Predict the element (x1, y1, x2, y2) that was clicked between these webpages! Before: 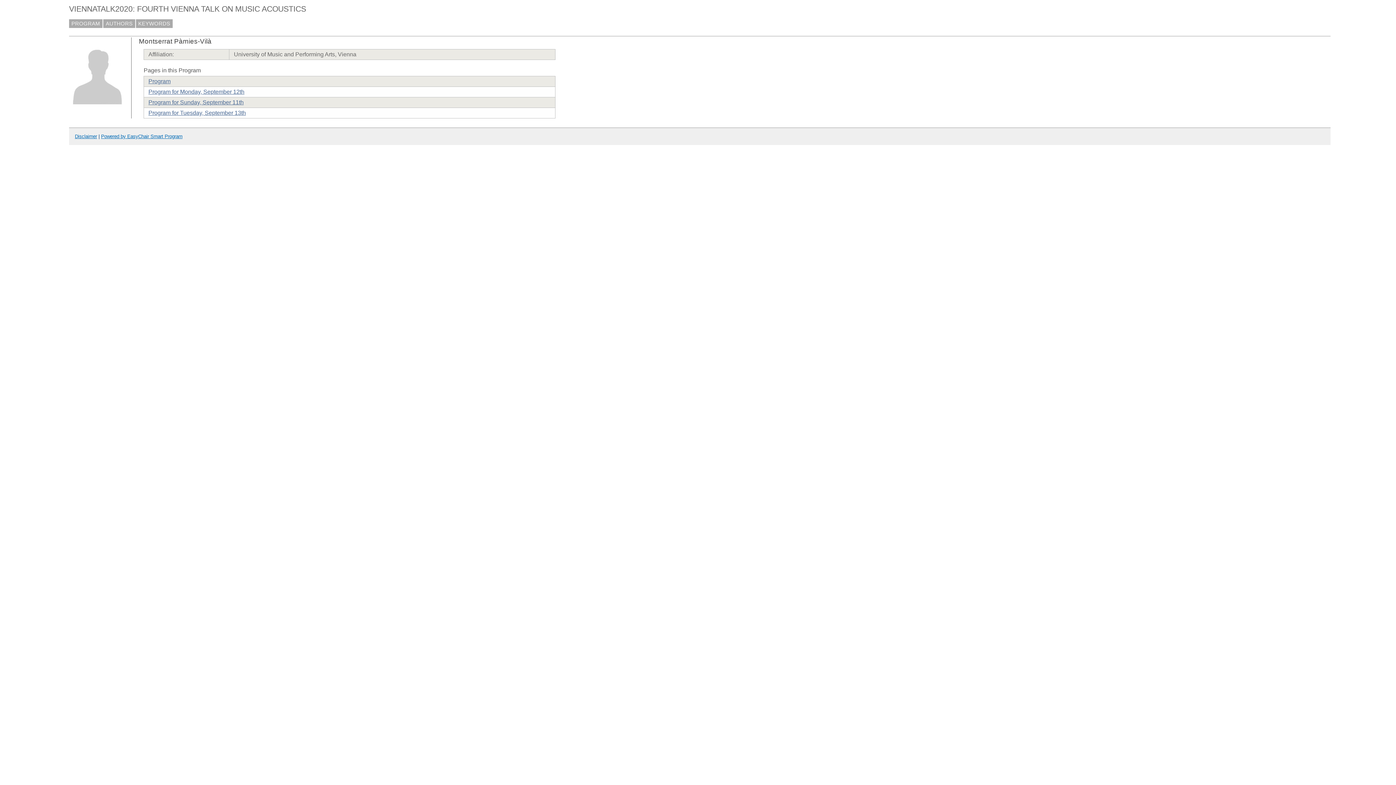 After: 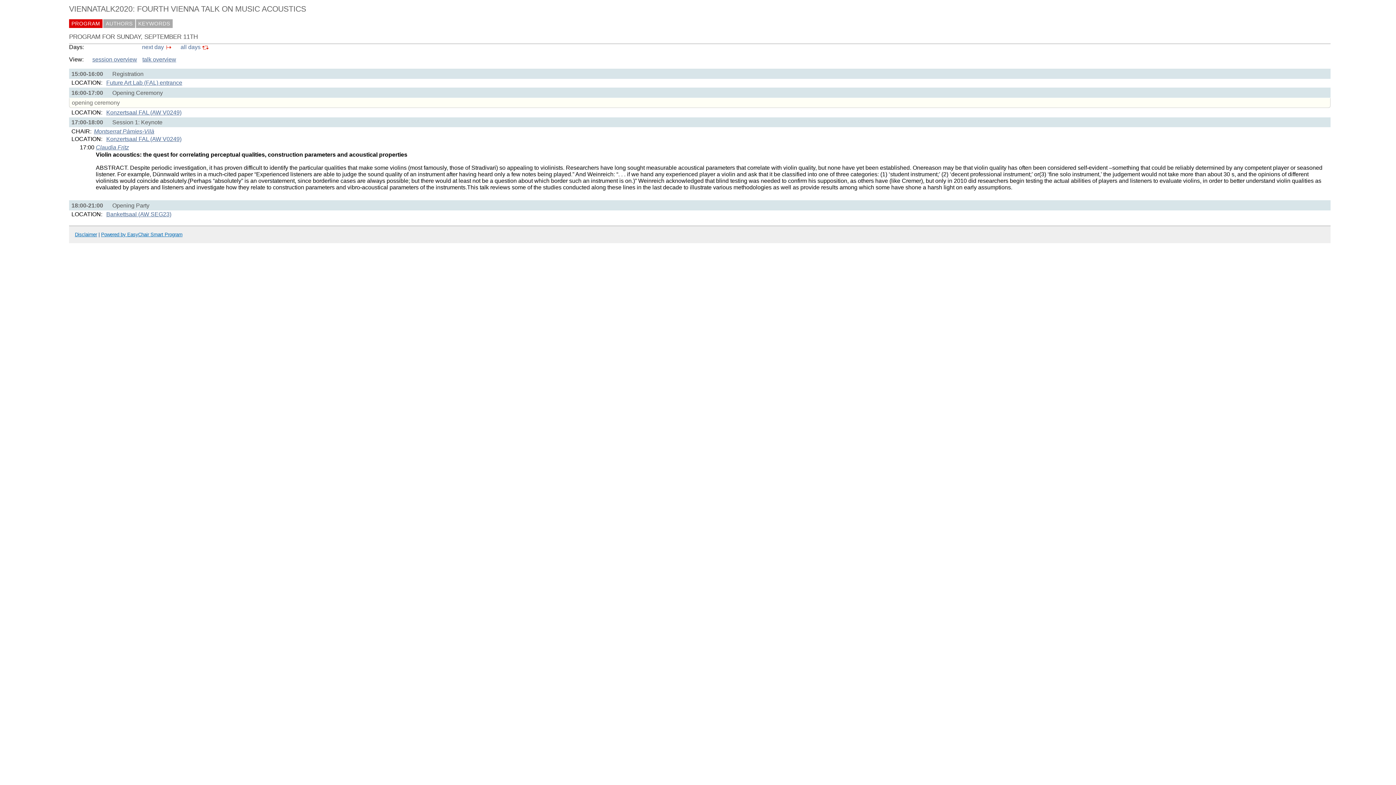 Action: label: Program for Sunday, September 11th bbox: (148, 99, 243, 105)